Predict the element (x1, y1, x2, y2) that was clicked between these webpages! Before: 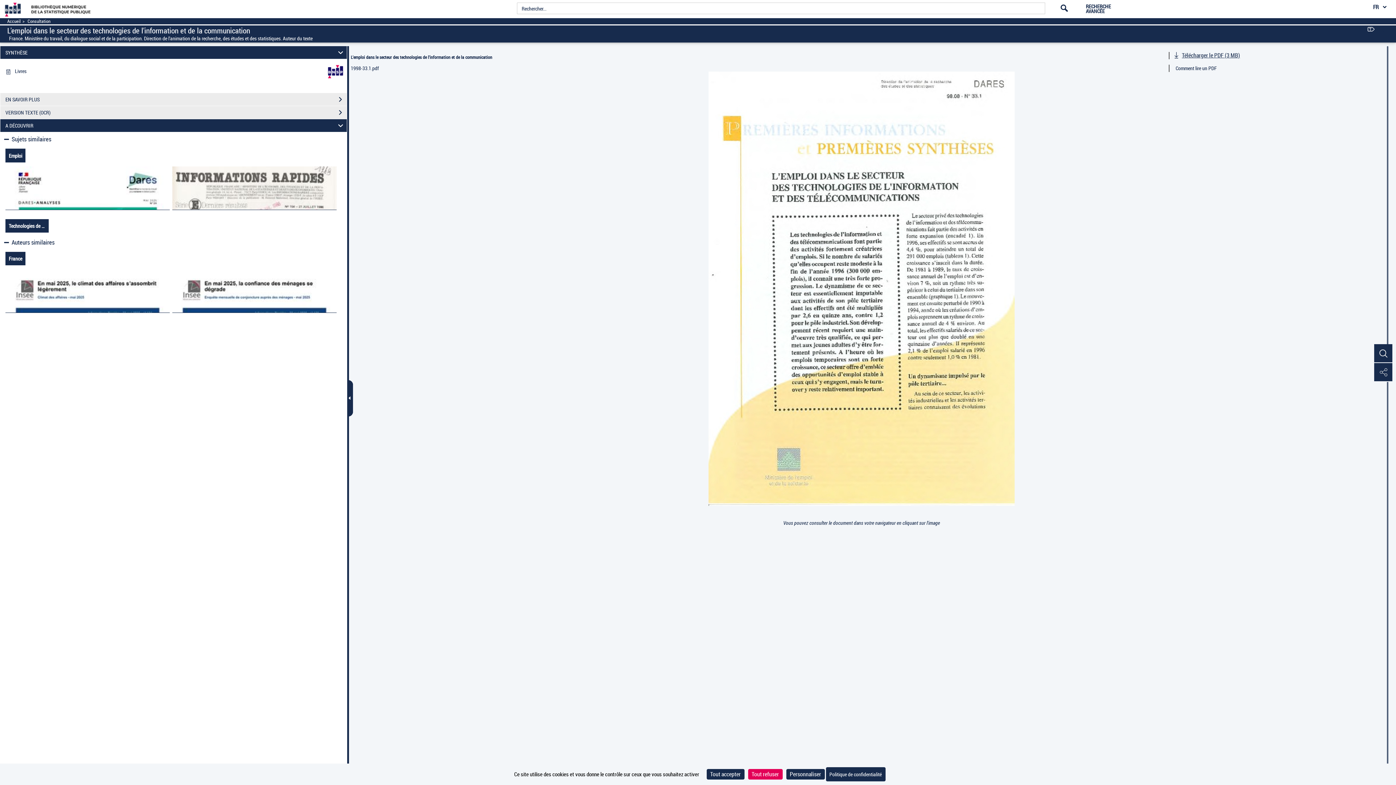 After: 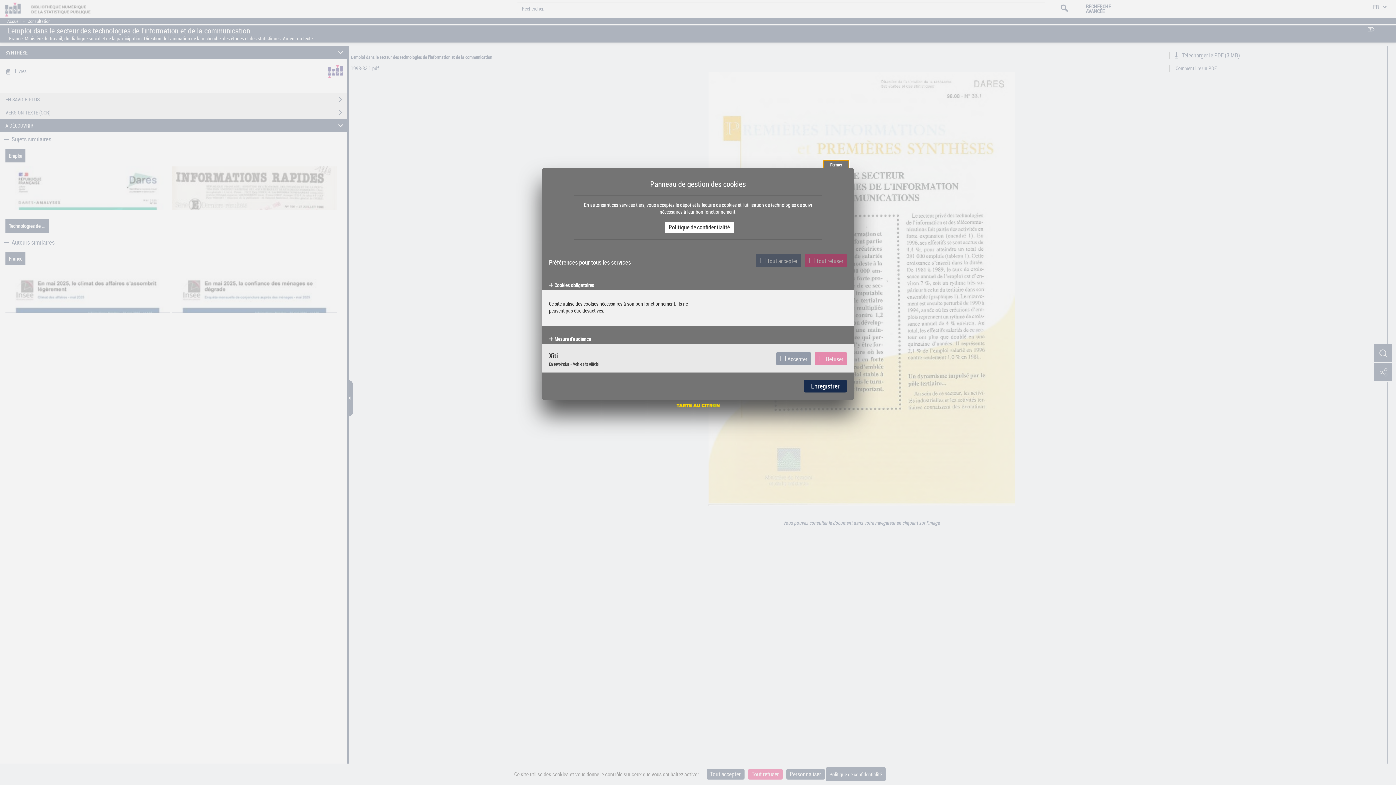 Action: bbox: (786, 769, 824, 780) label: Personnaliser (fenêtre modale)